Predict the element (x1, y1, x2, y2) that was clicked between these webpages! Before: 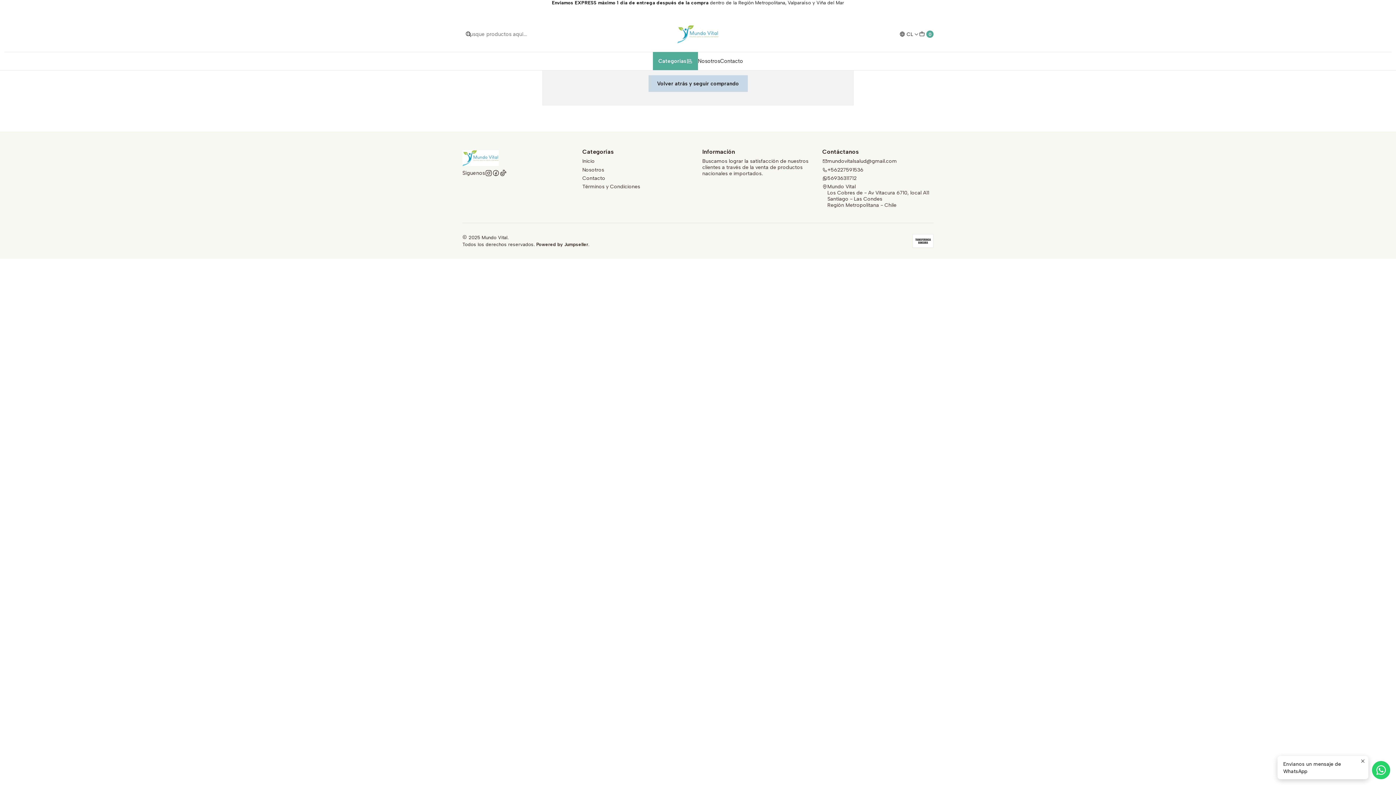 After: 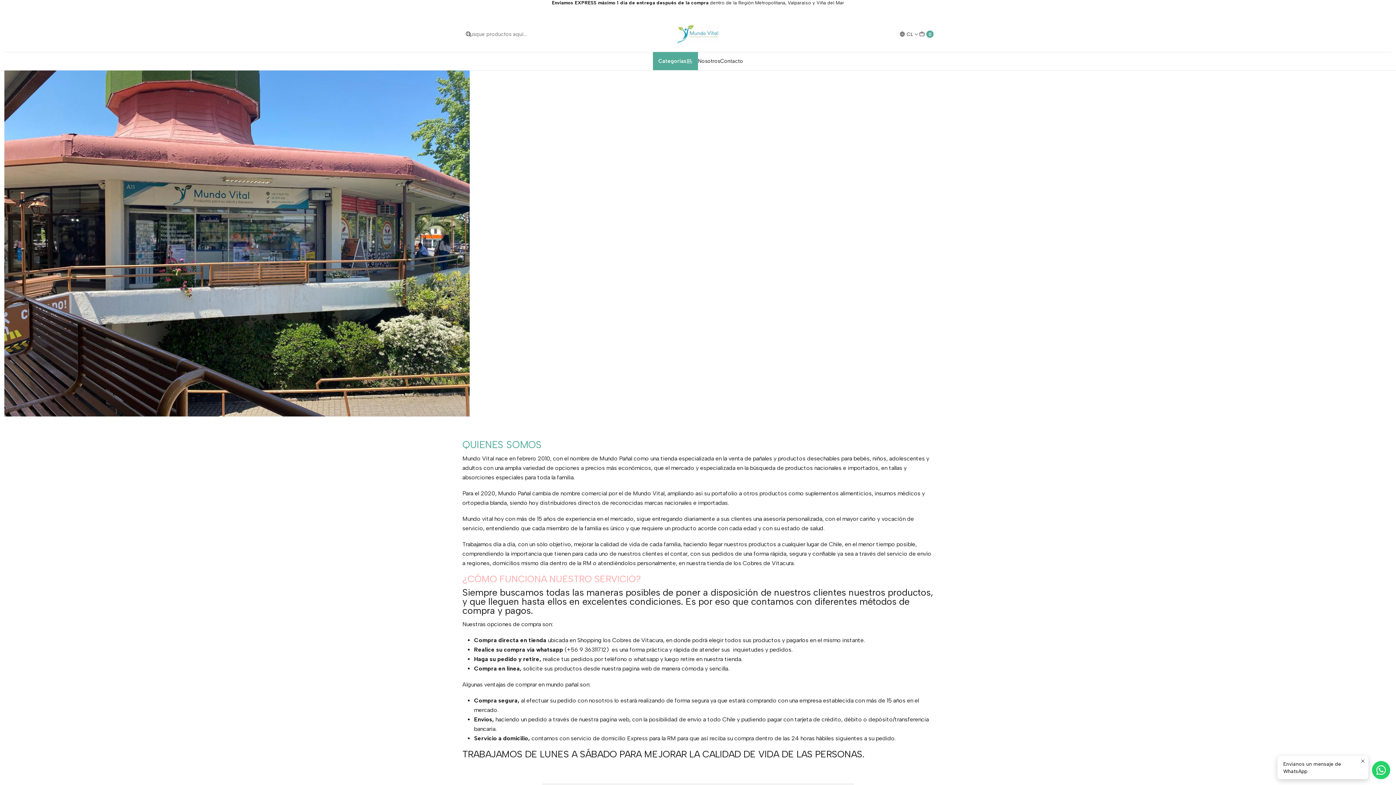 Action: label: Nosotros bbox: (582, 165, 604, 174)